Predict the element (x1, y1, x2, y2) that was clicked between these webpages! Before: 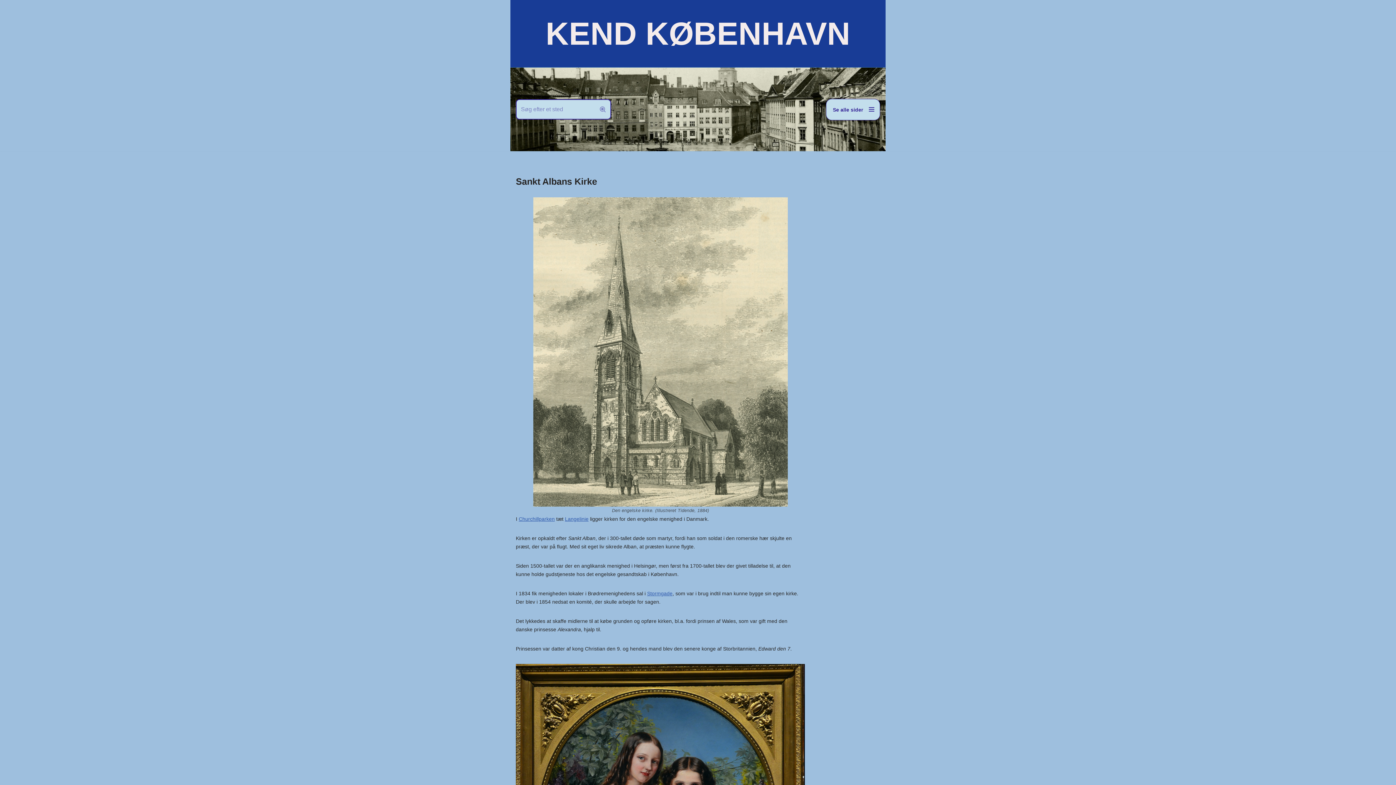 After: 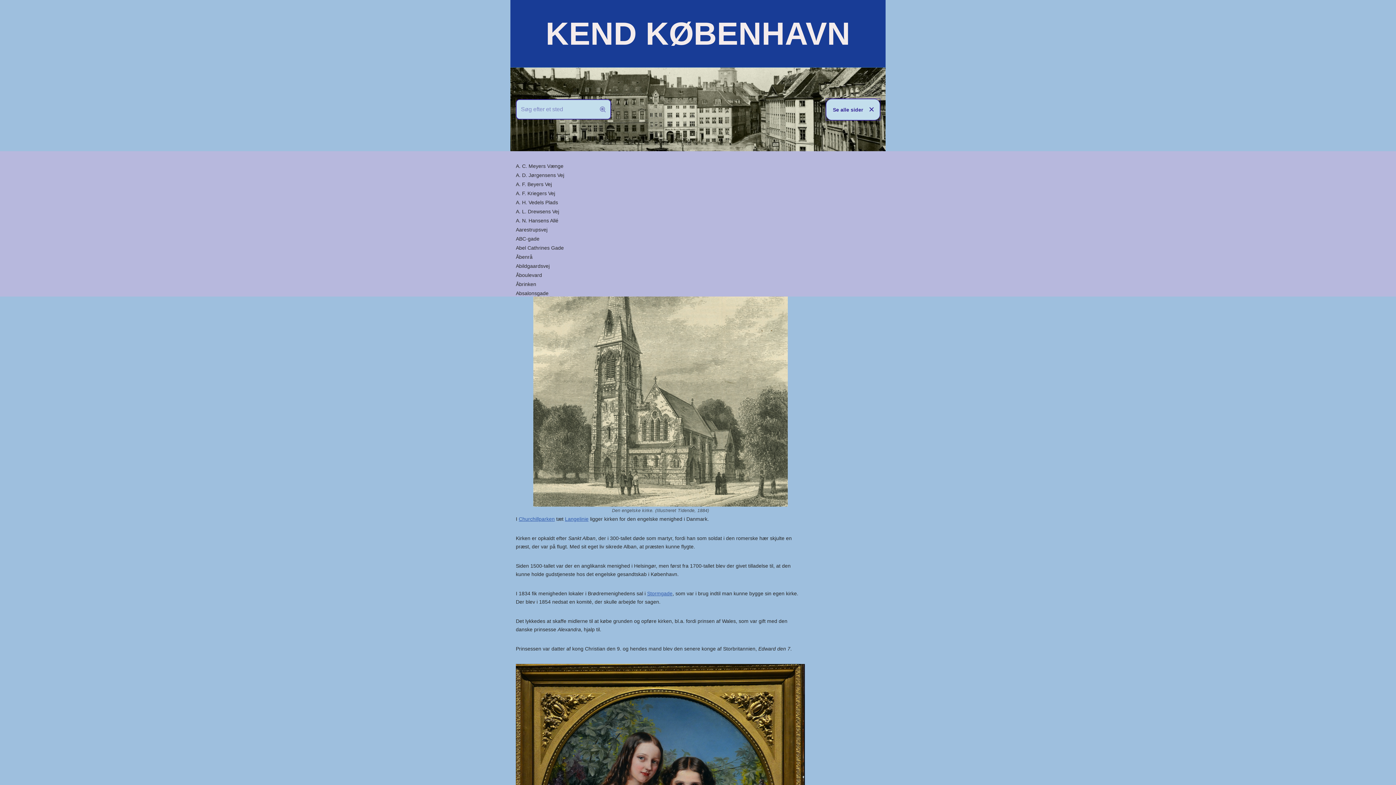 Action: bbox: (826, 98, 880, 120) label: Navigation menu 